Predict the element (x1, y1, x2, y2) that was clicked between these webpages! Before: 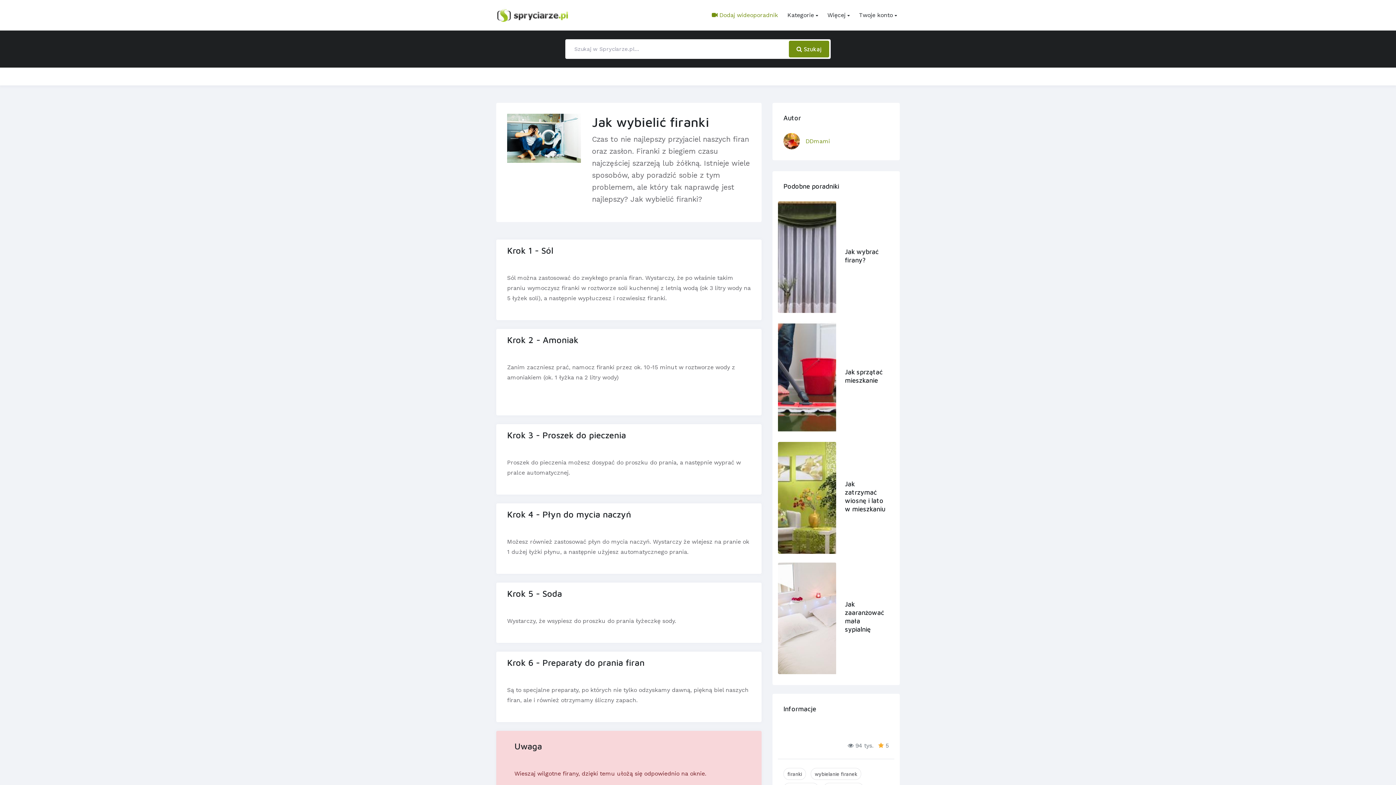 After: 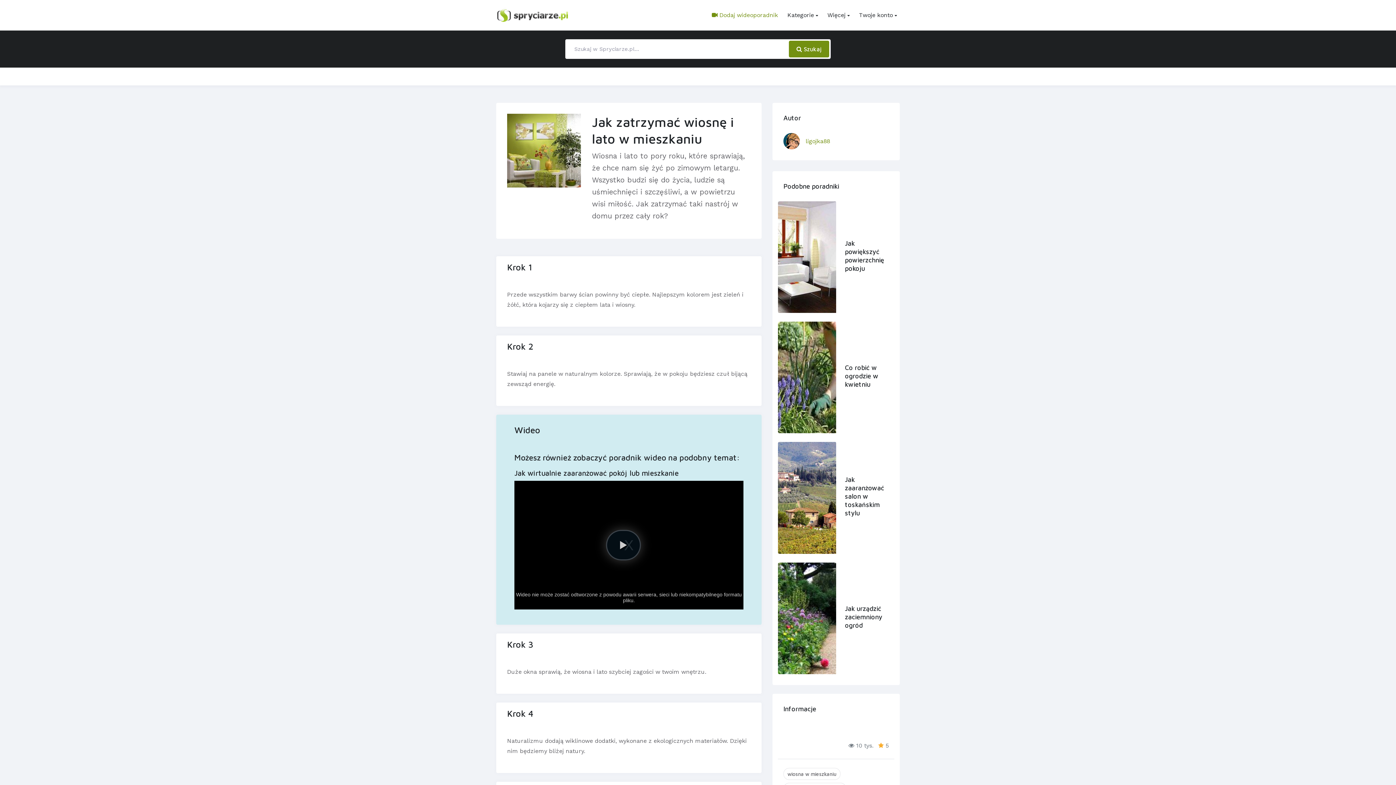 Action: bbox: (778, 442, 836, 554)